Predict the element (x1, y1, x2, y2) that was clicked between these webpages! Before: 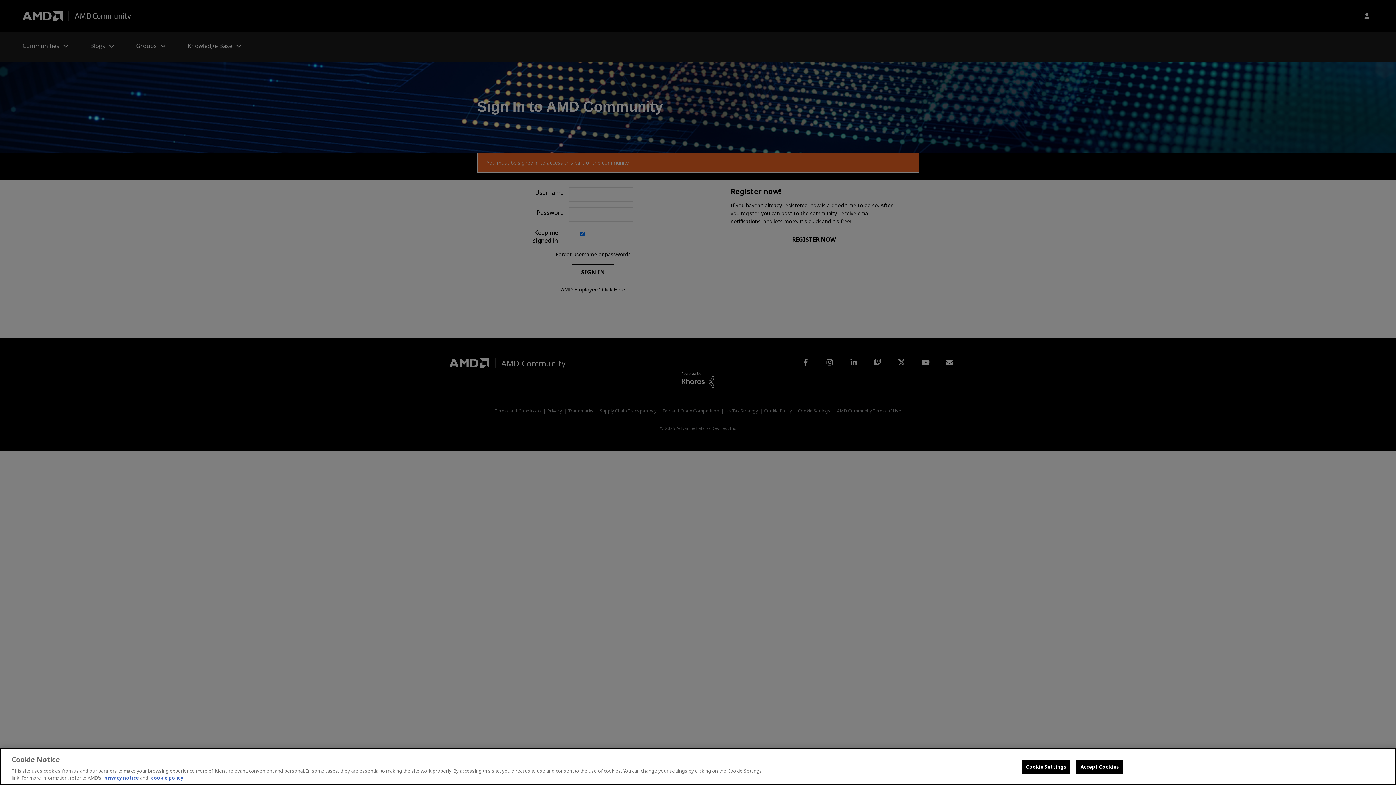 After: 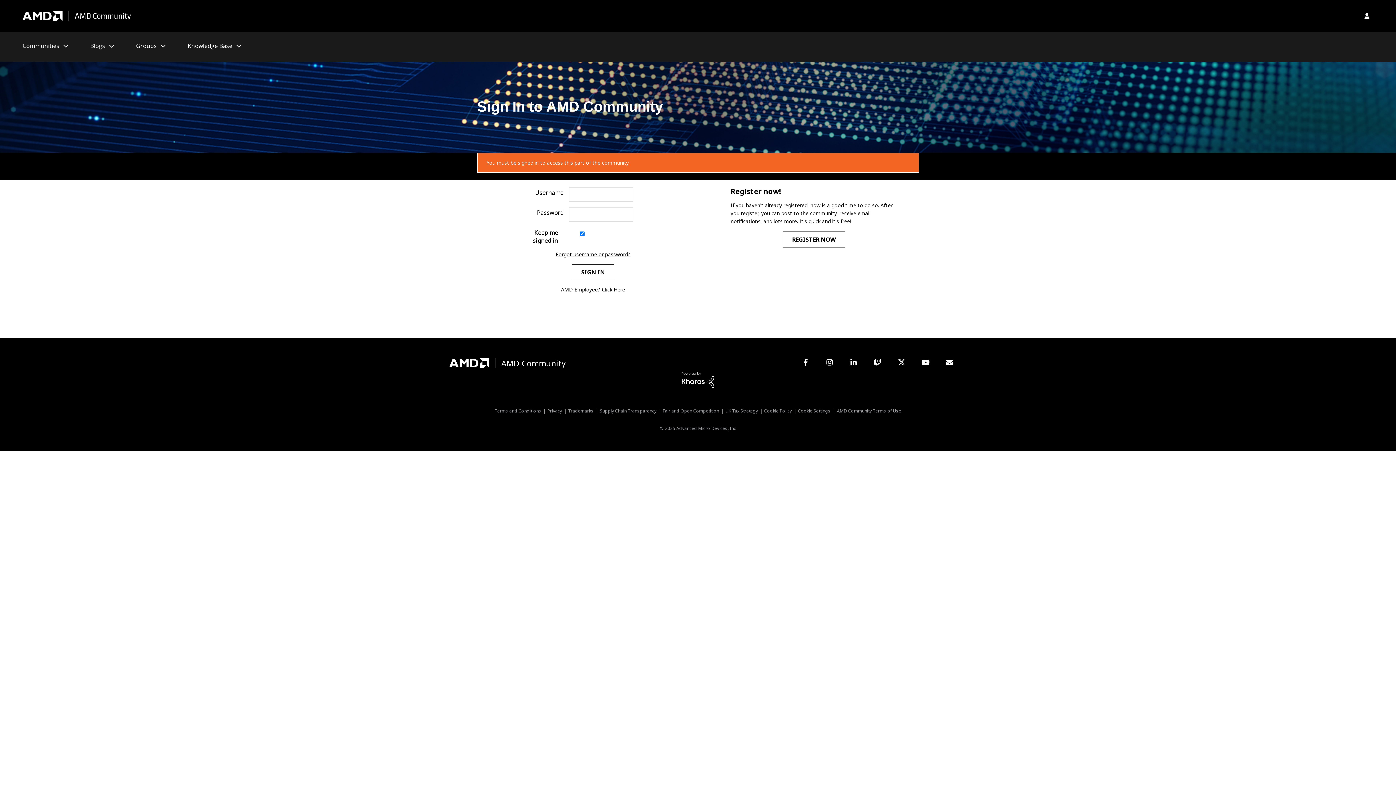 Action: bbox: (1076, 760, 1123, 774) label: Accept Cookies